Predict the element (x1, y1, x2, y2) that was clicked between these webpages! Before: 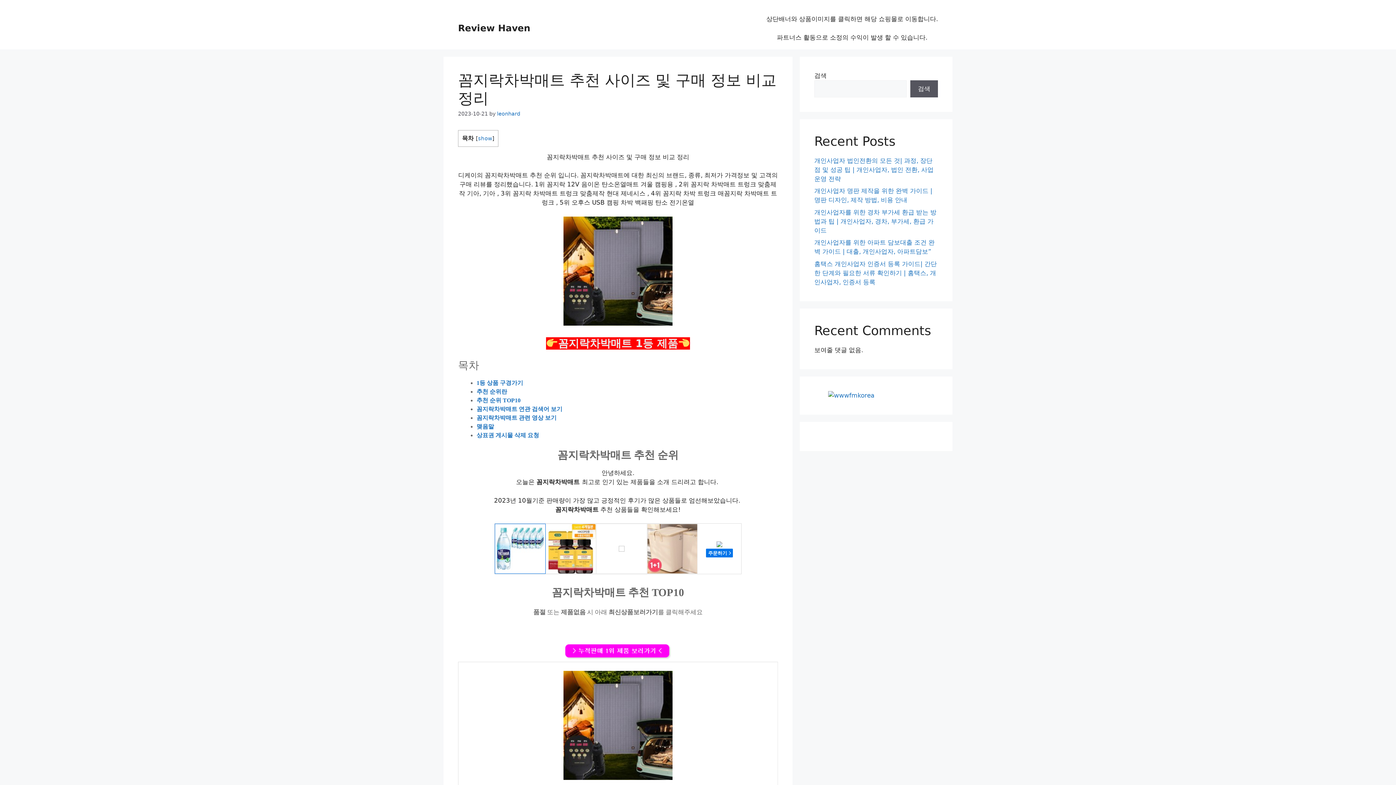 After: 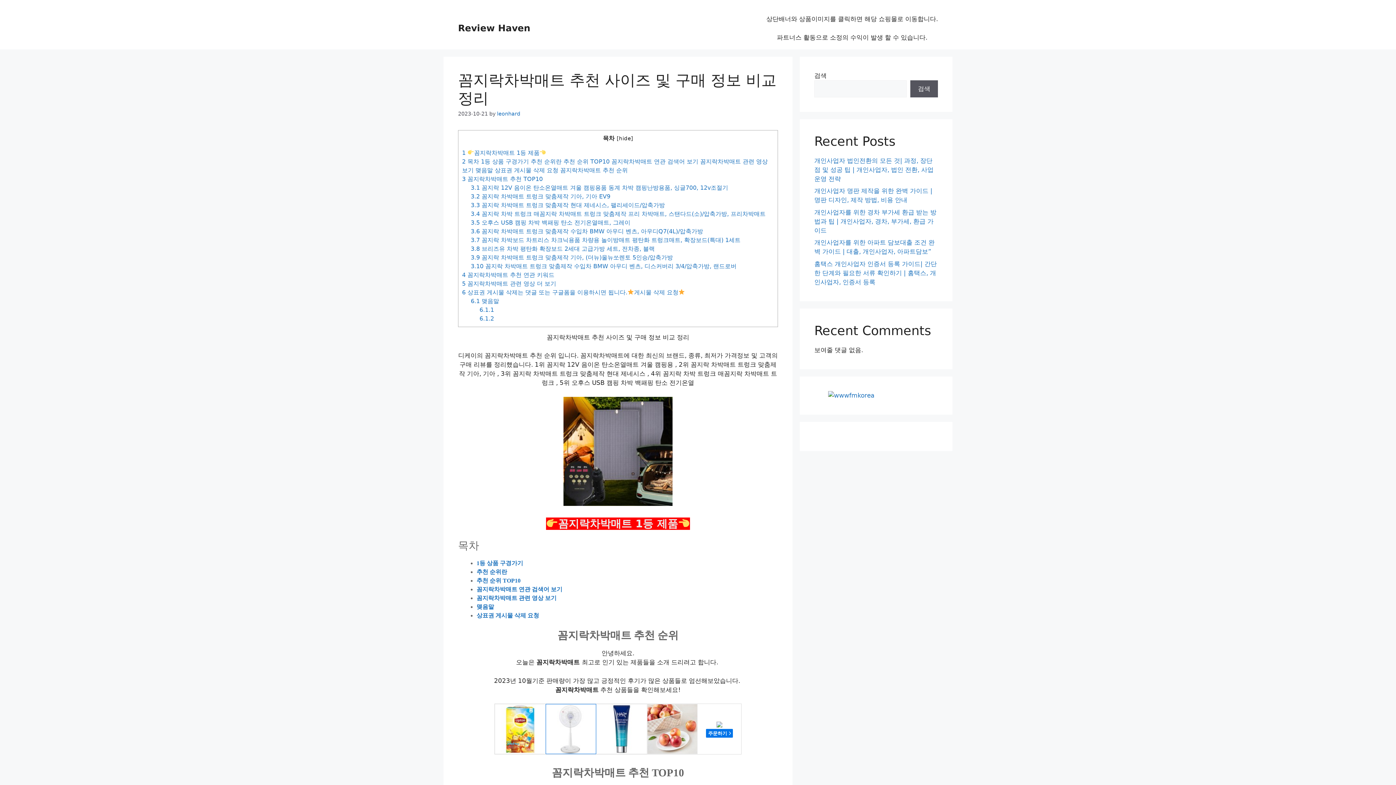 Action: label: show bbox: (478, 135, 492, 141)